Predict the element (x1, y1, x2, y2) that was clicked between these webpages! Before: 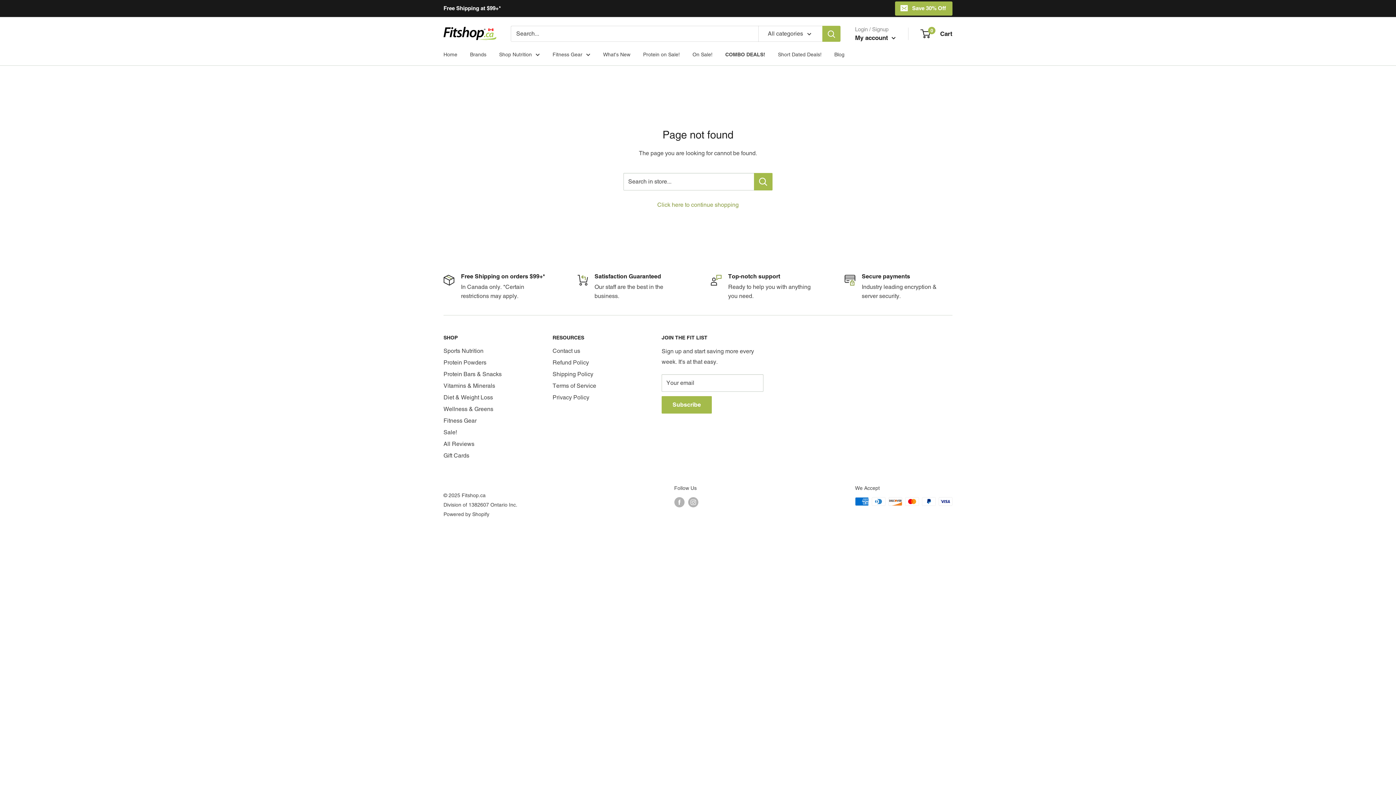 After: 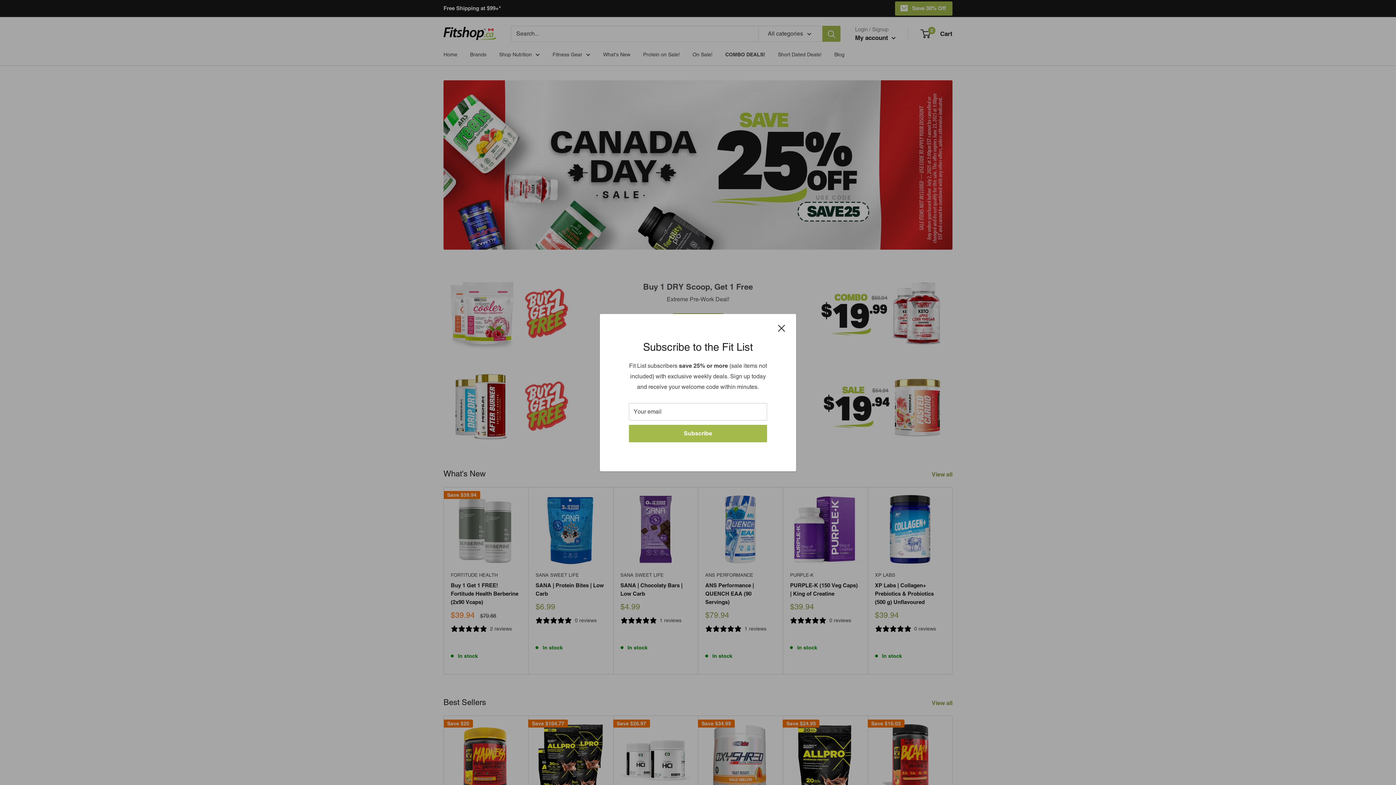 Action: bbox: (443, 49, 457, 59) label: Home